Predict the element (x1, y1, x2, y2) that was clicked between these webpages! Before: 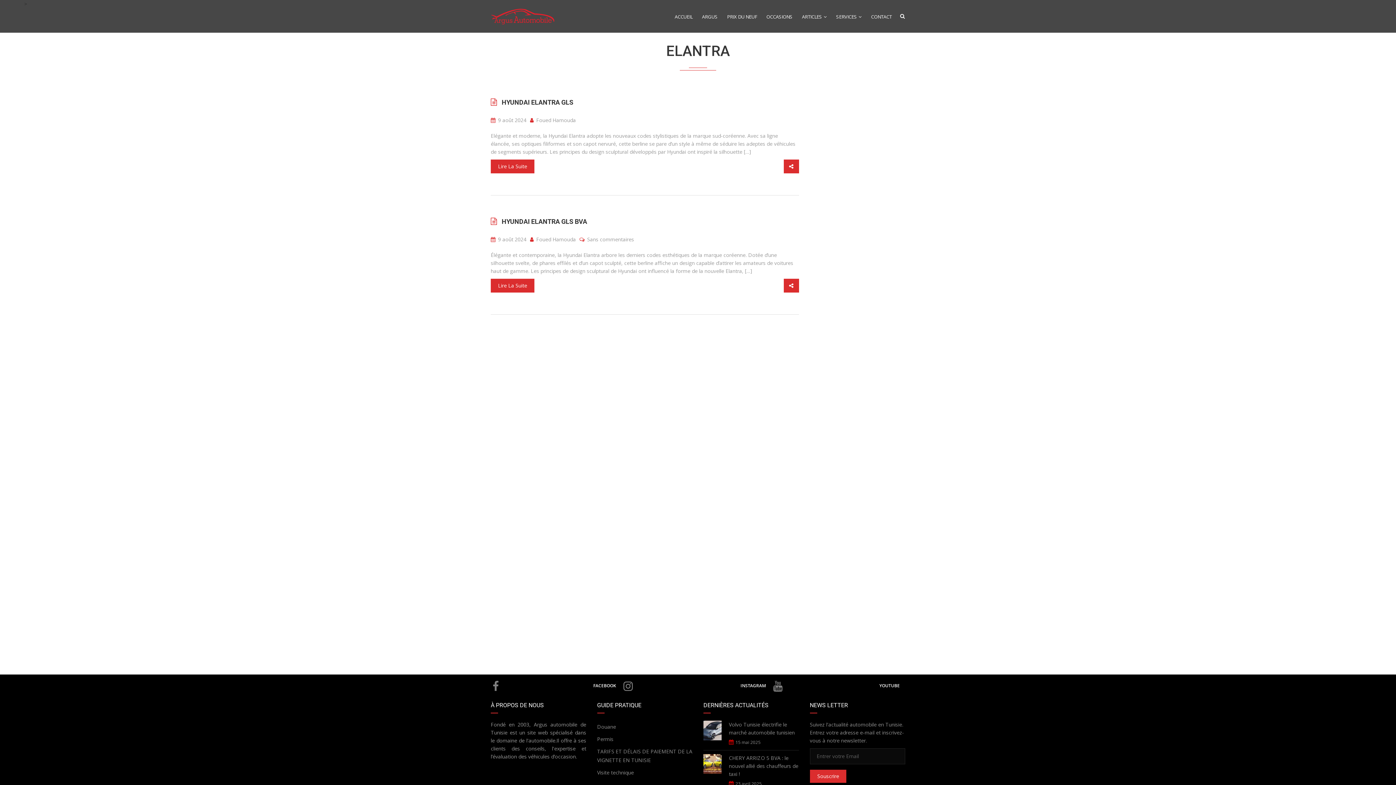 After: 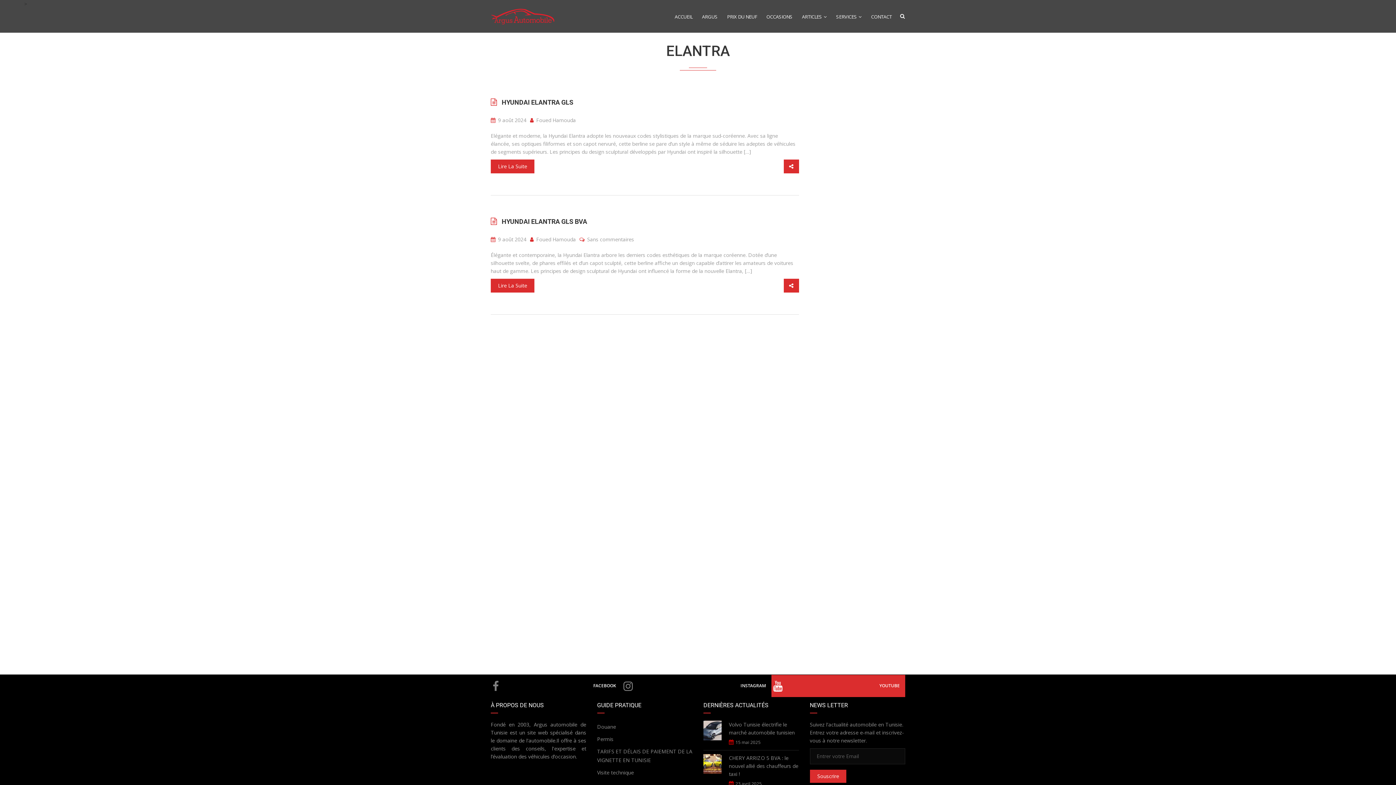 Action: label: YOUTUBE bbox: (771, 675, 905, 697)